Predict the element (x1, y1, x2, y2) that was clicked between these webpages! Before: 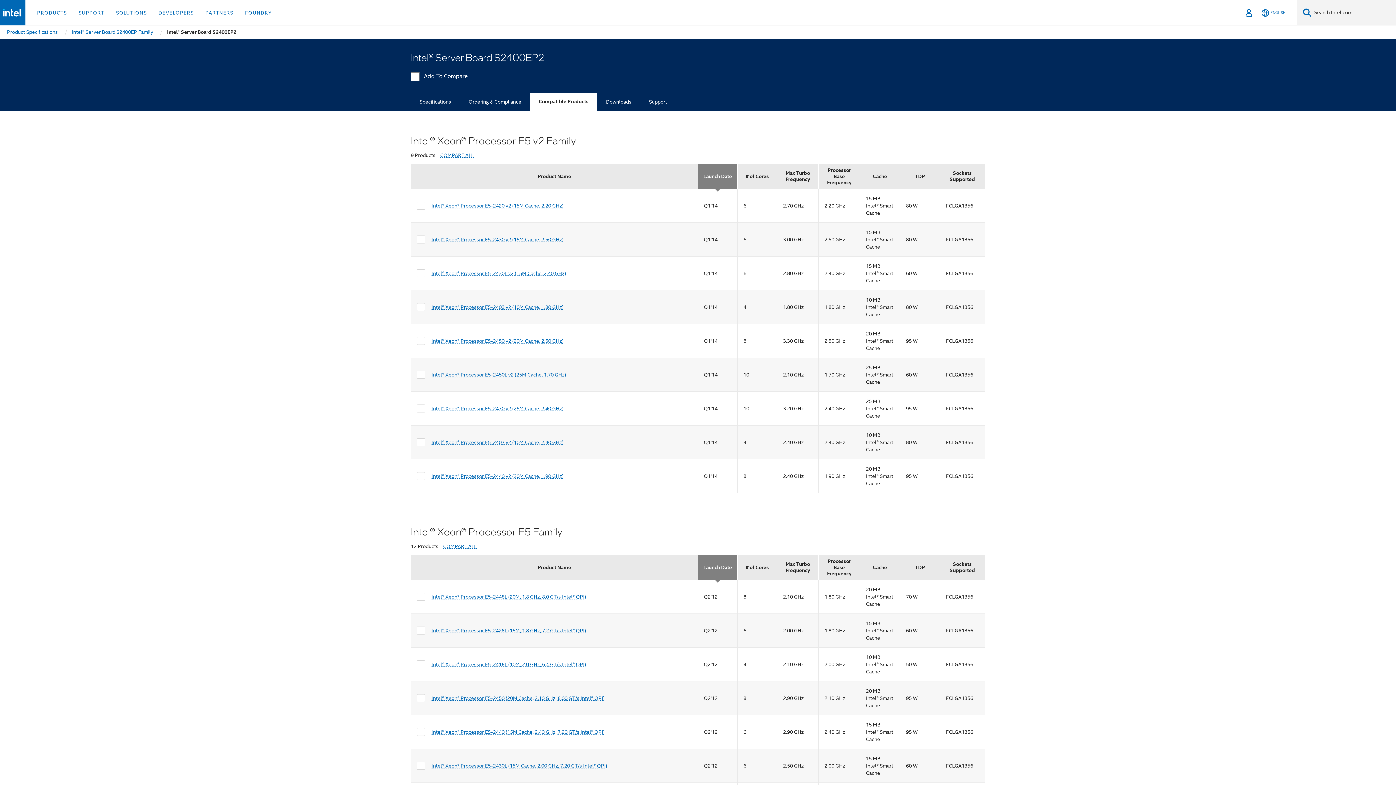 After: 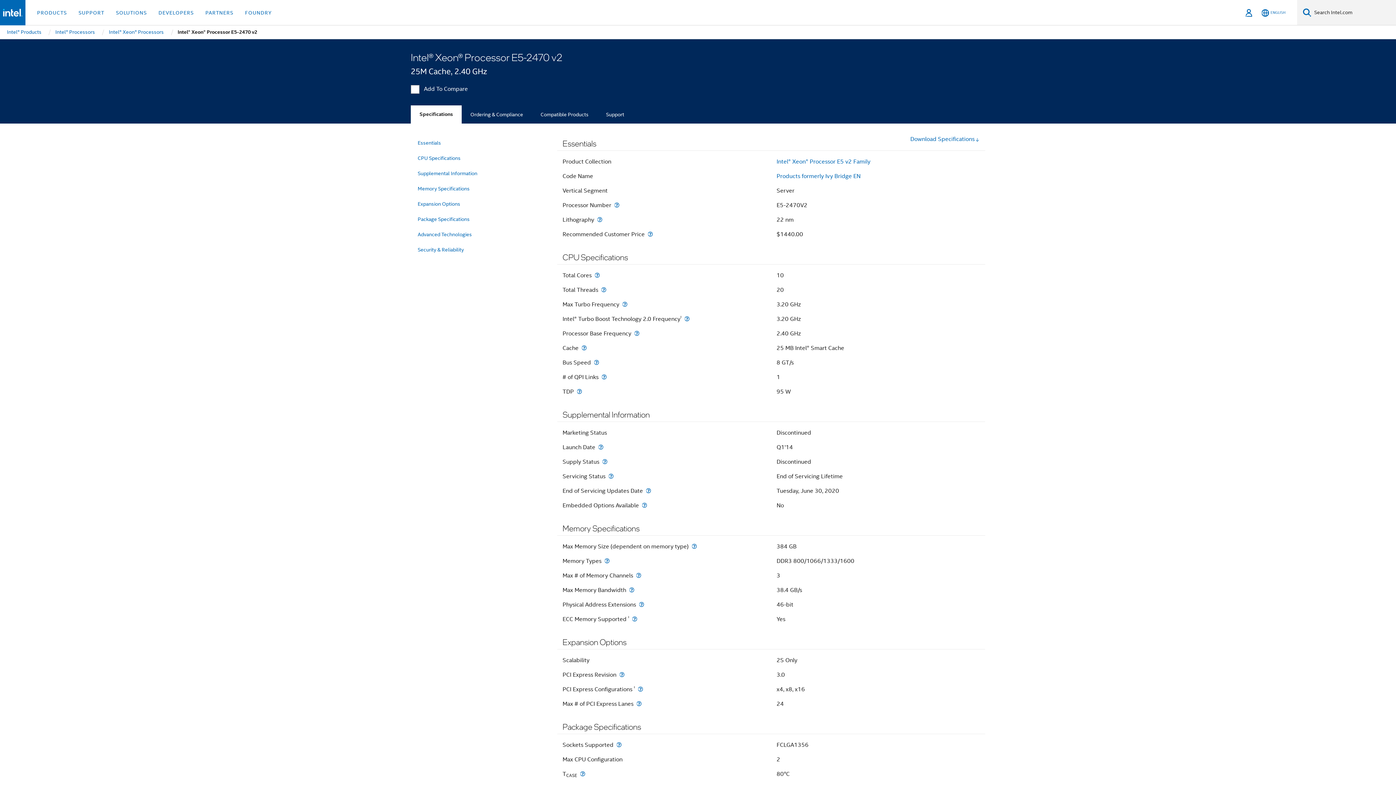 Action: bbox: (431, 405, 563, 412) label: Intel® Xeon® Processor E5-2470 v2 (25M Cache, 2.40 GHz)